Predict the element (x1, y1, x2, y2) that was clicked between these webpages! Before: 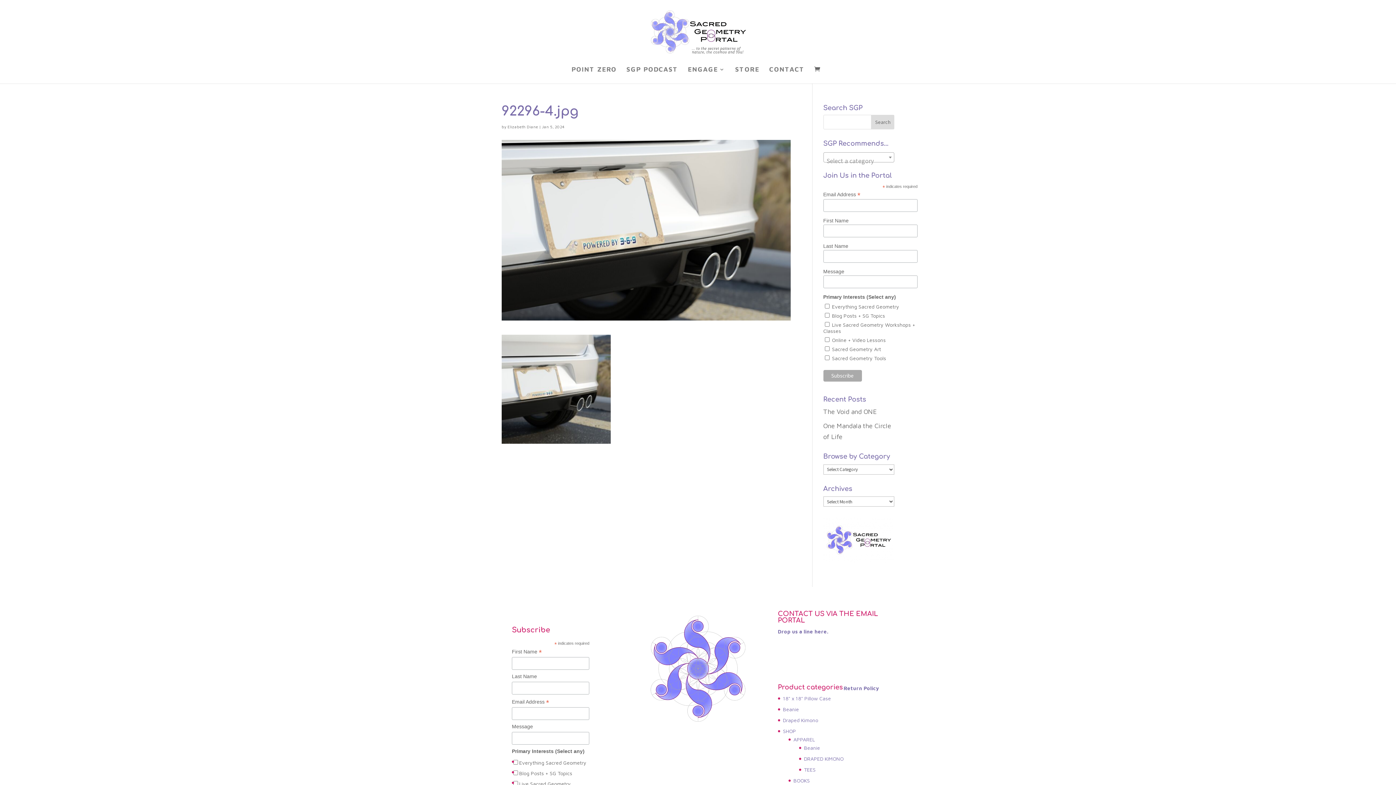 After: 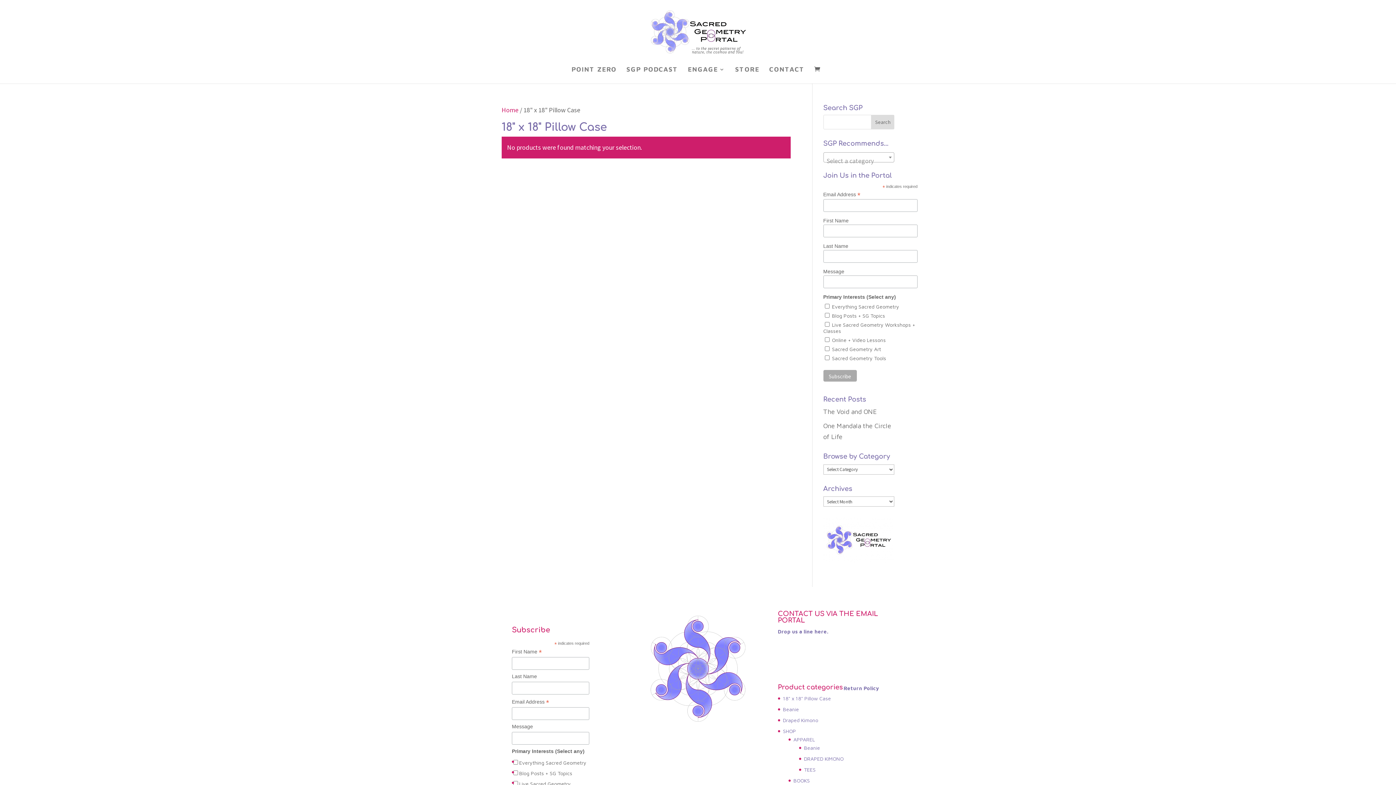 Action: label: 18" x 18" Pillow Case bbox: (783, 695, 831, 701)